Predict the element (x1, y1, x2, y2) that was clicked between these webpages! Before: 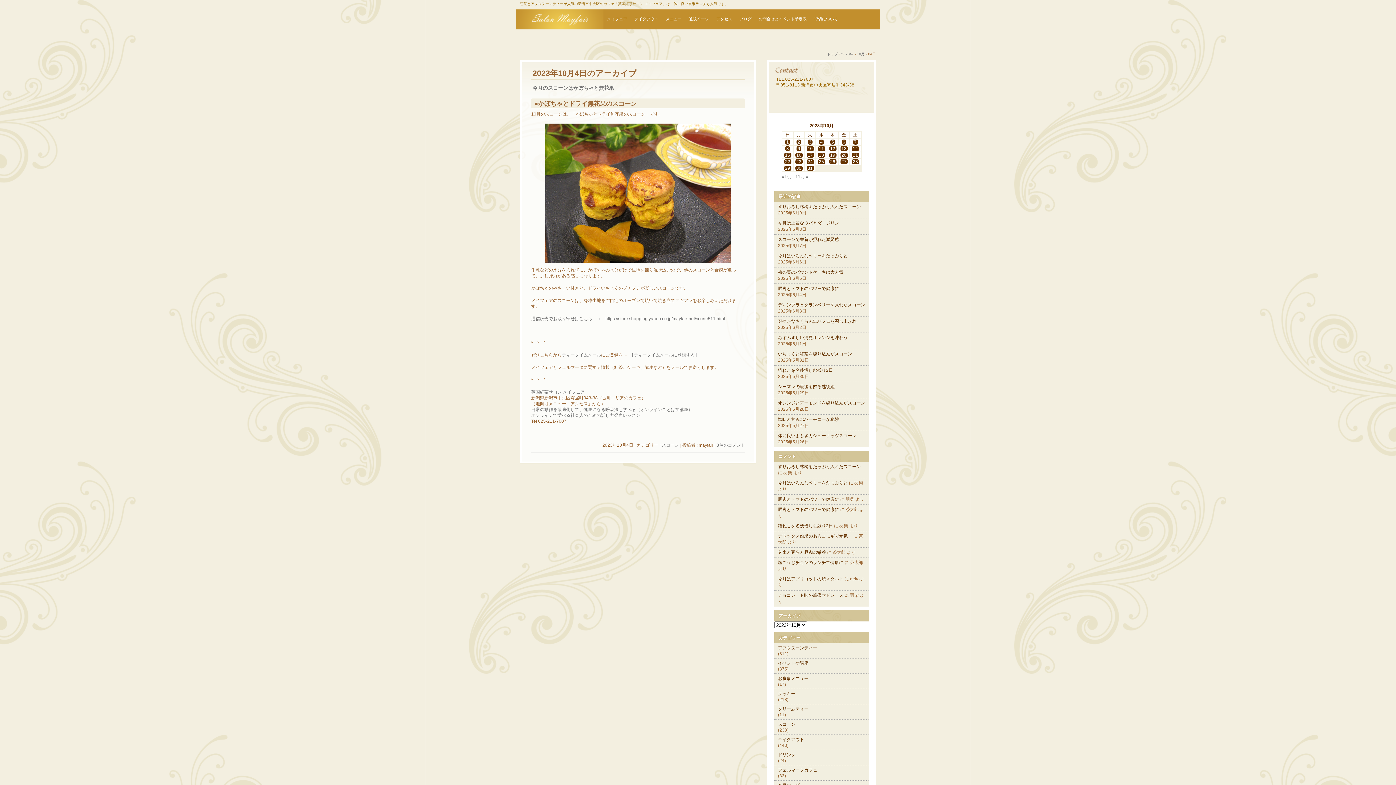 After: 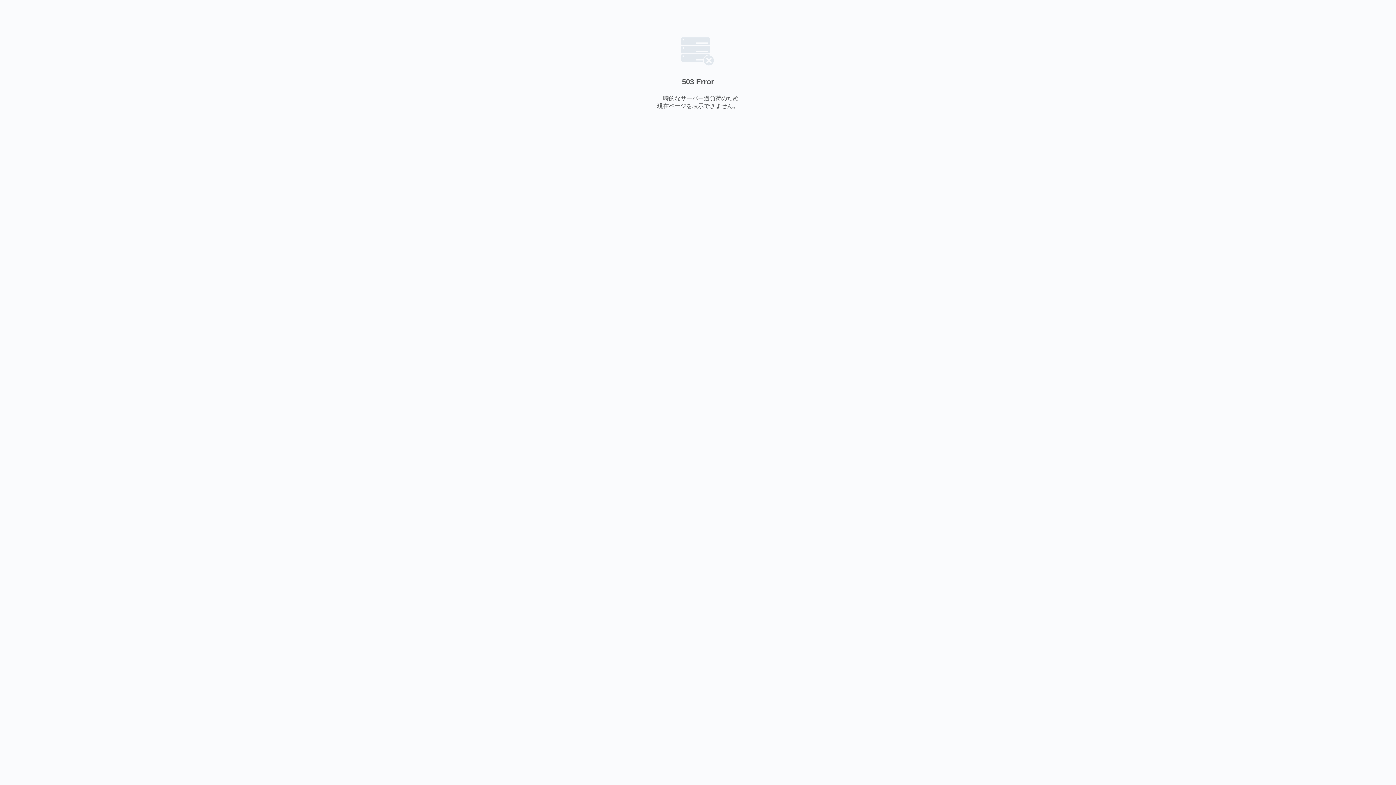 Action: bbox: (531, 412, 640, 418) label: オンラインで学べる社会人のための話し方発声レッスン